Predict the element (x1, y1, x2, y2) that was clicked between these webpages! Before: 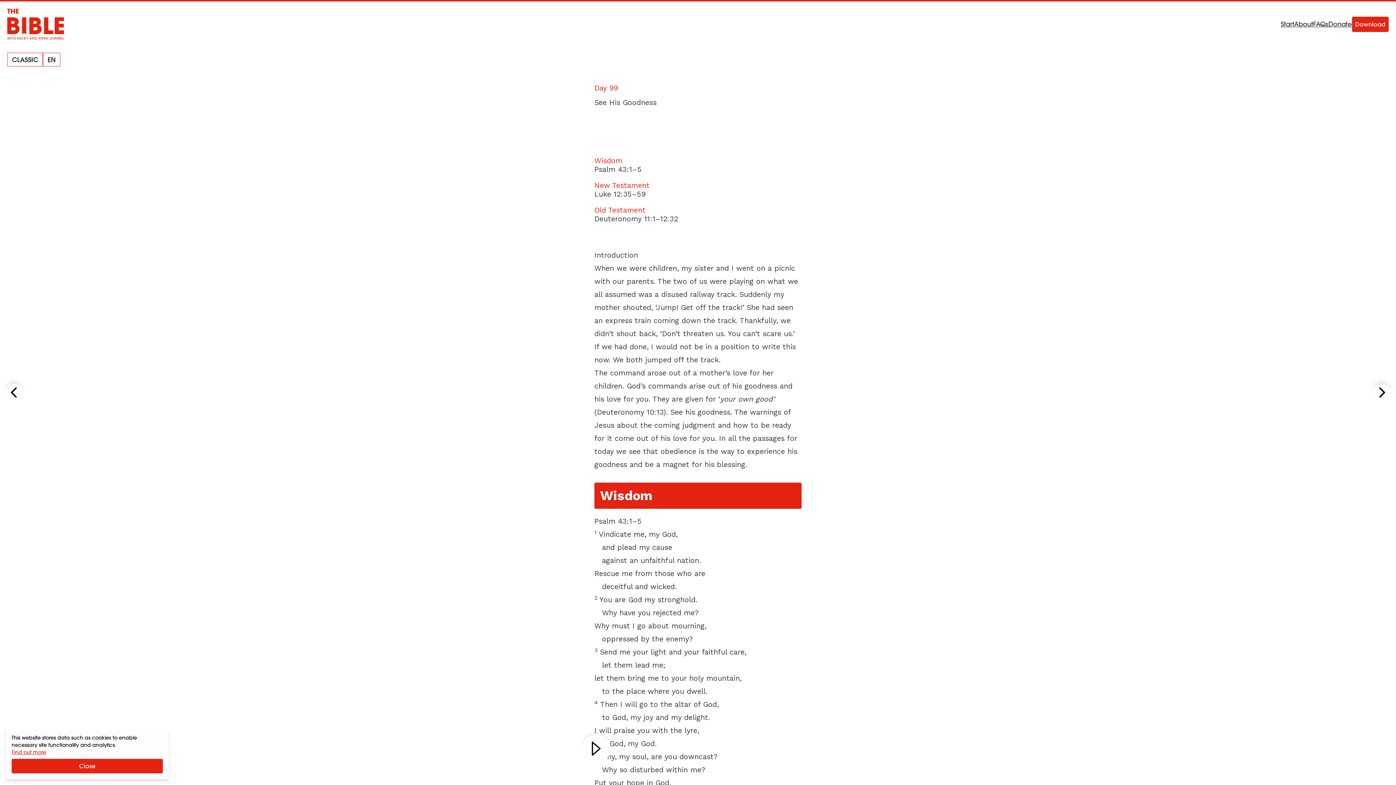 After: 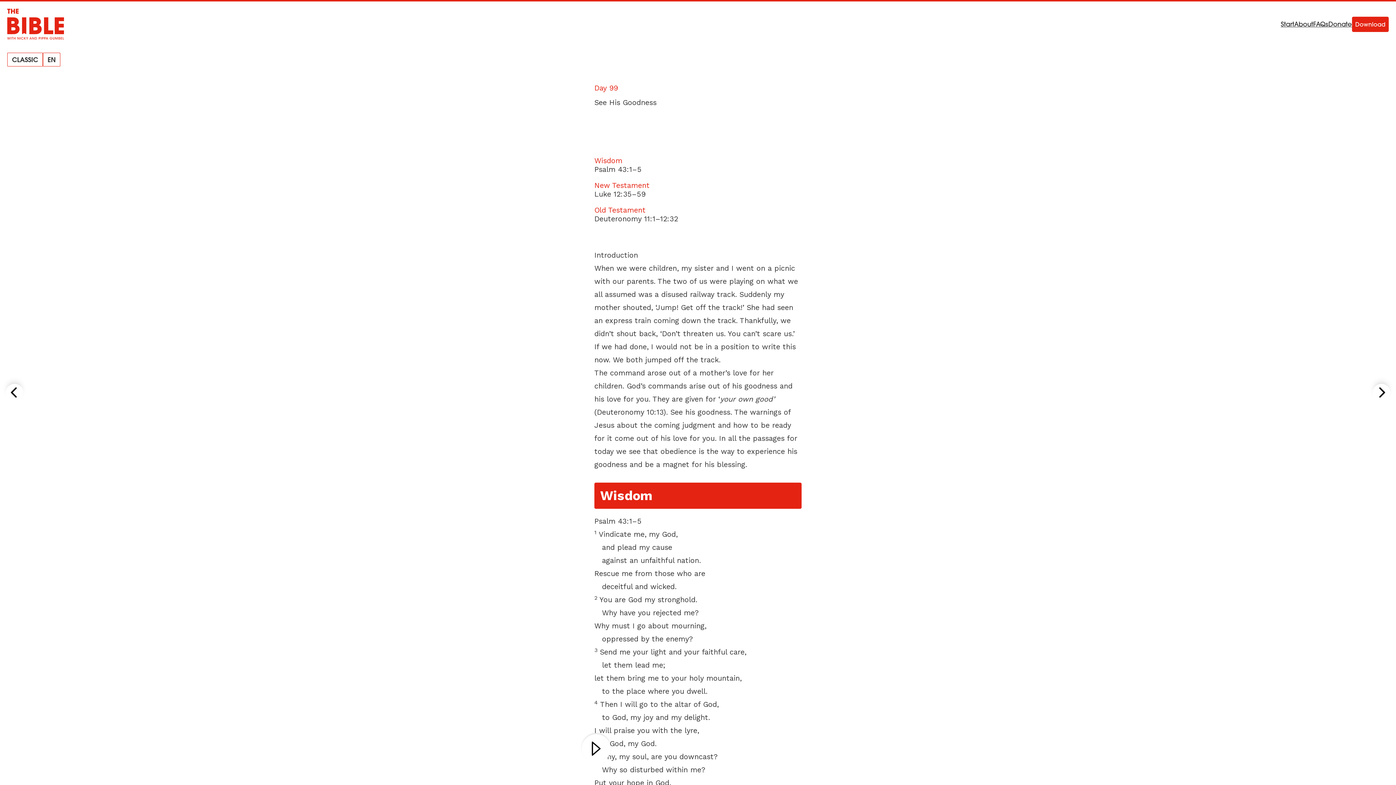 Action: bbox: (11, 759, 162, 773) label: Close